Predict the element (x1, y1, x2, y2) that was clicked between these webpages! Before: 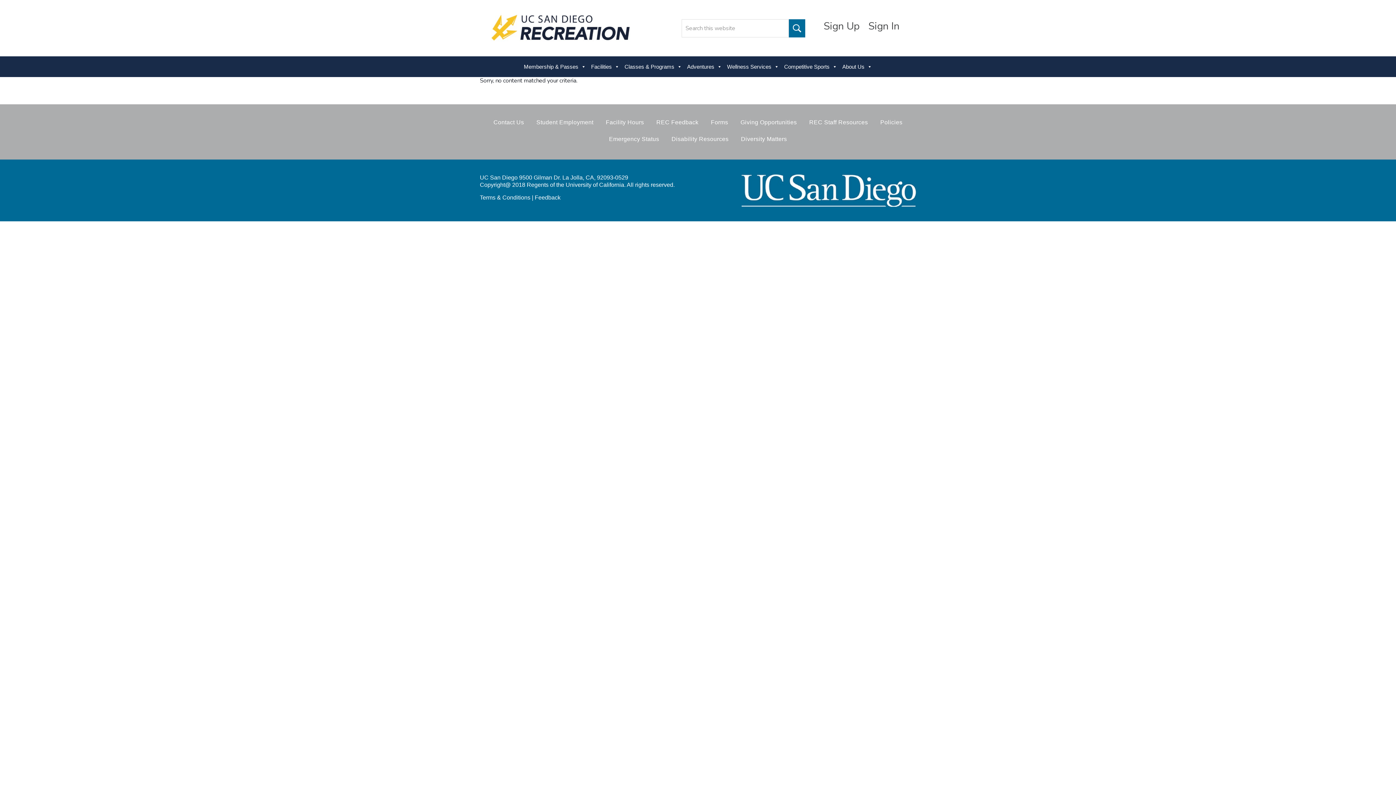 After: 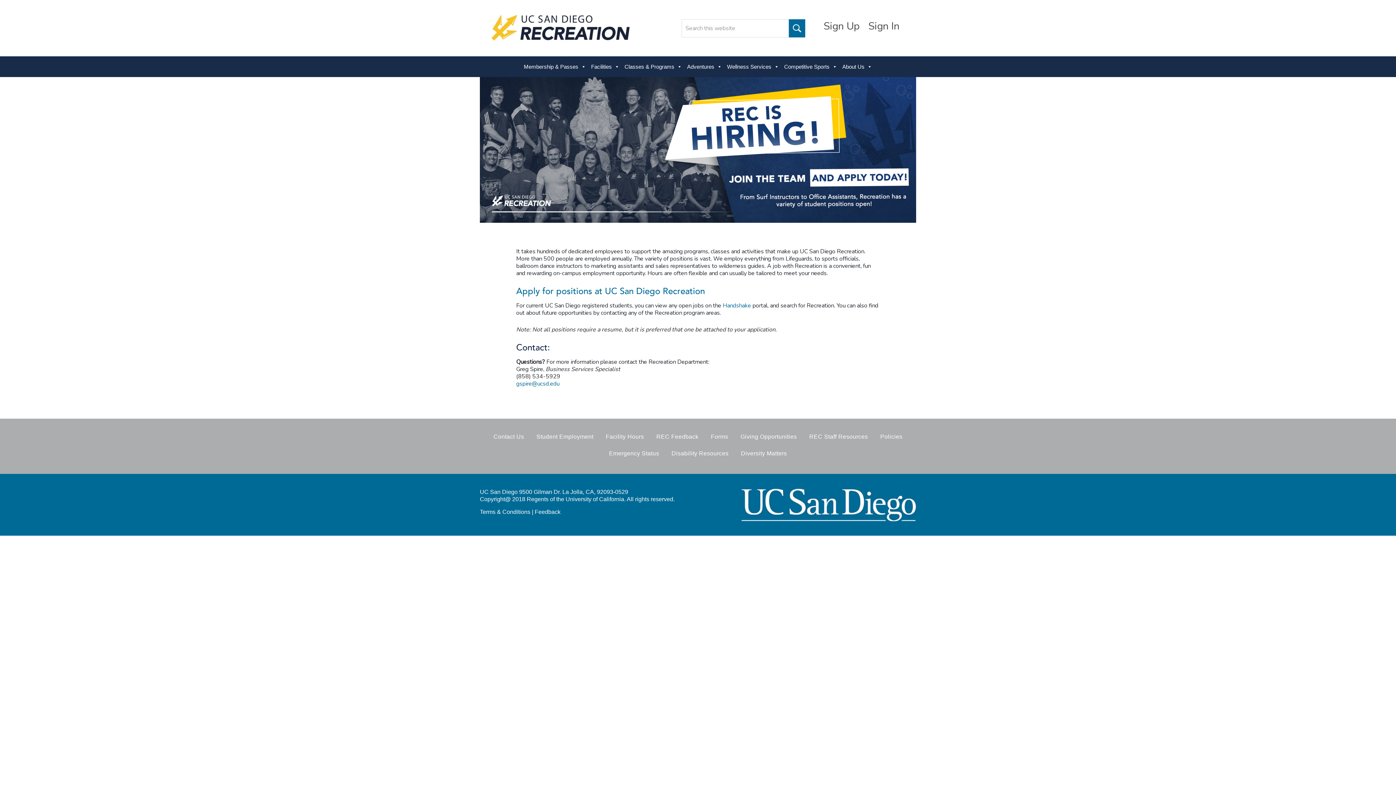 Action: bbox: (531, 115, 599, 129) label: Student Employment